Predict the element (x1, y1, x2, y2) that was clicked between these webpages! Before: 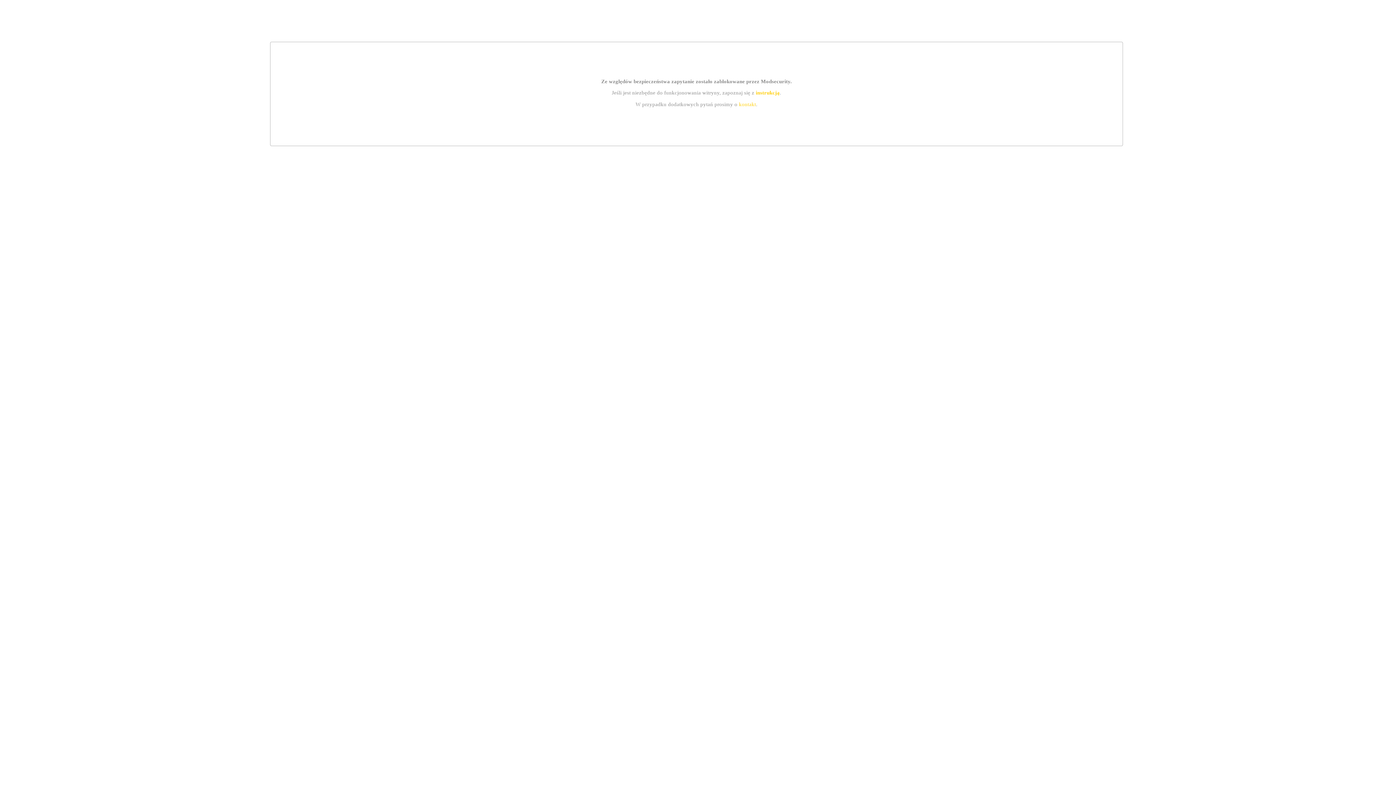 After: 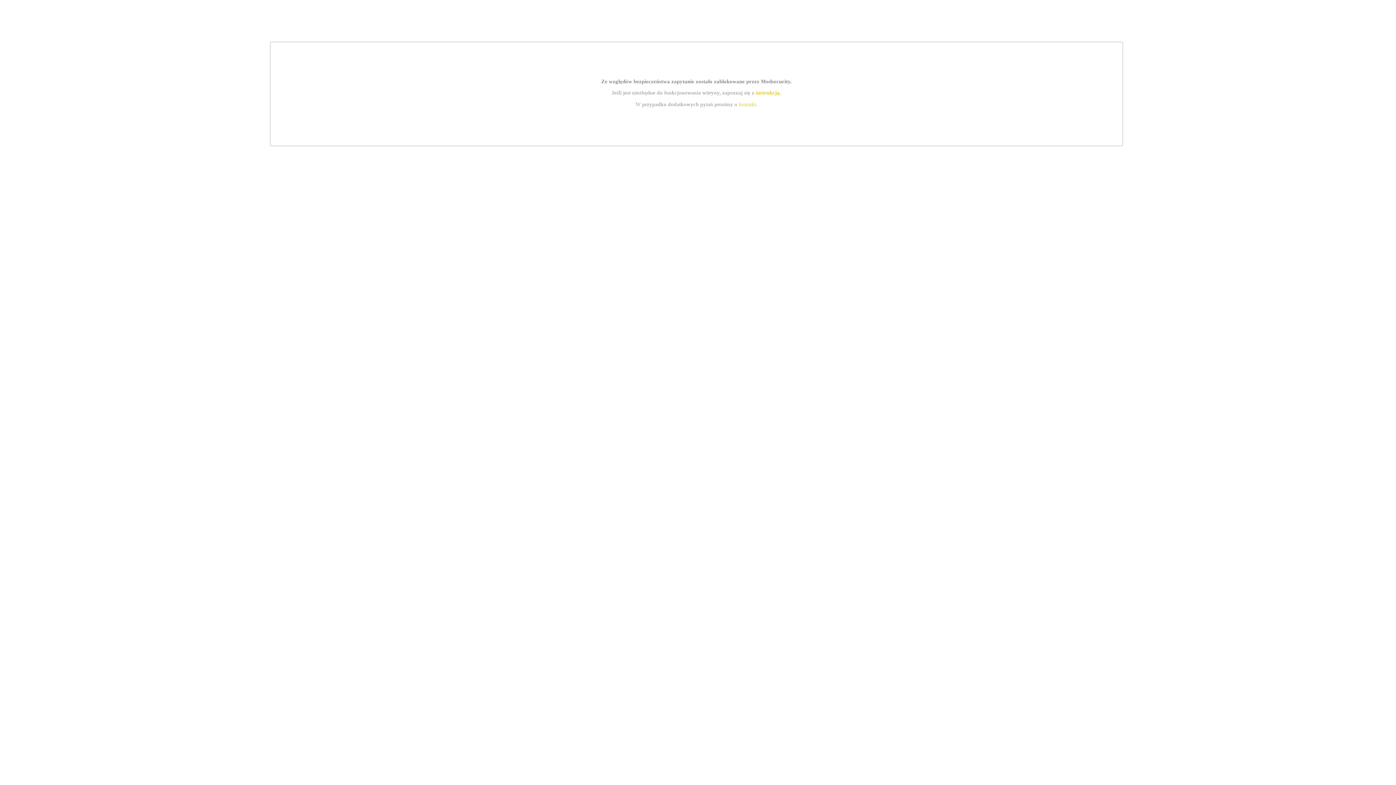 Action: label: instrukcją bbox: (755, 89, 779, 95)